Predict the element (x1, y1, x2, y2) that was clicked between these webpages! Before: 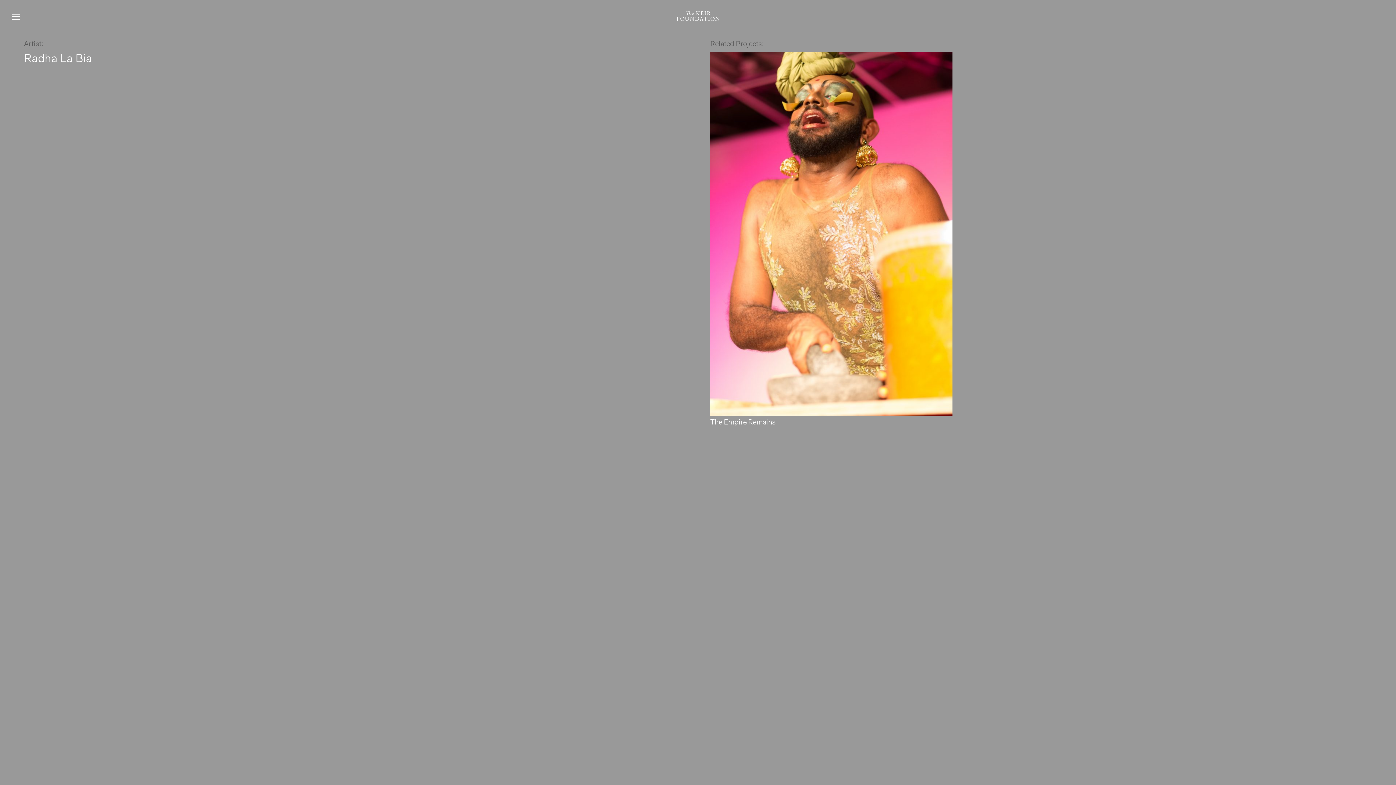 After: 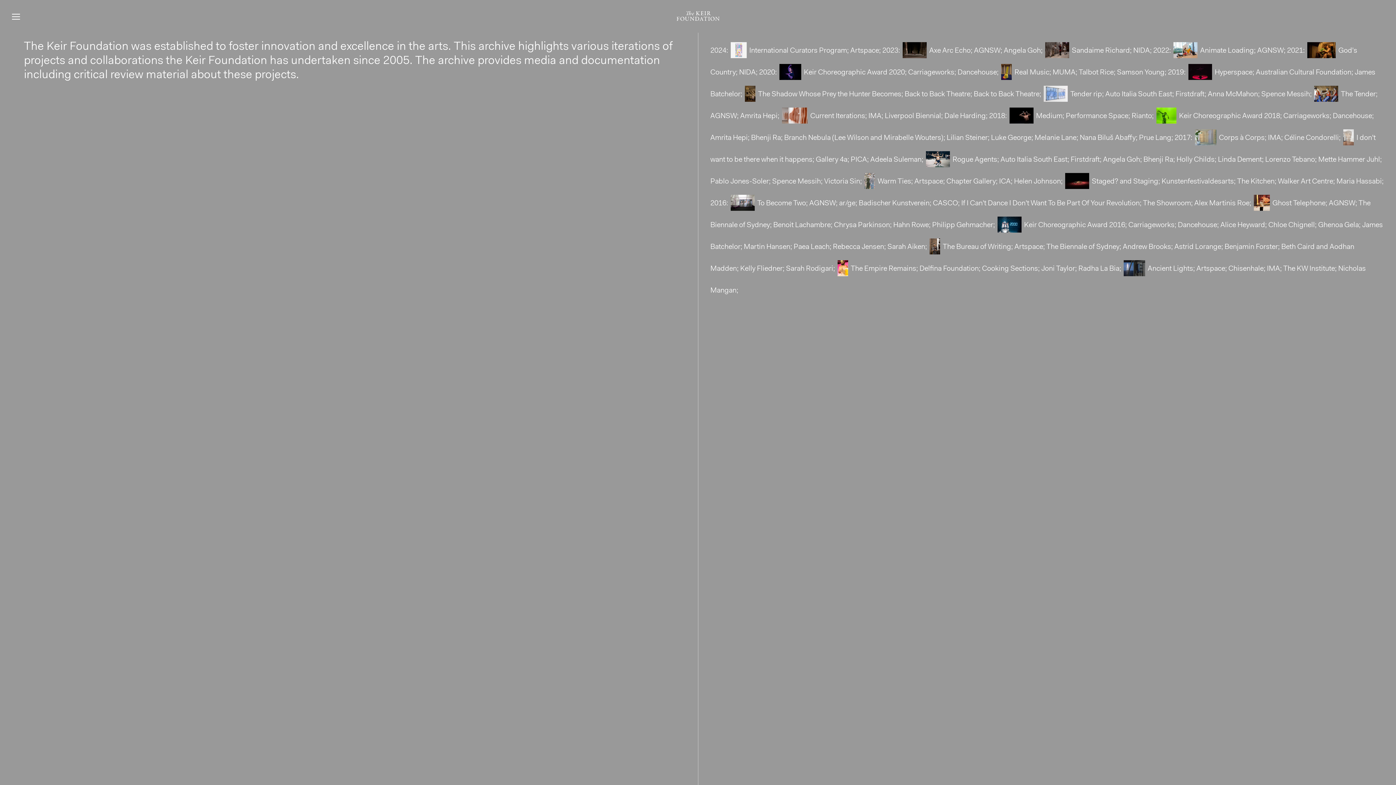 Action: bbox: (676, 10, 720, 21)